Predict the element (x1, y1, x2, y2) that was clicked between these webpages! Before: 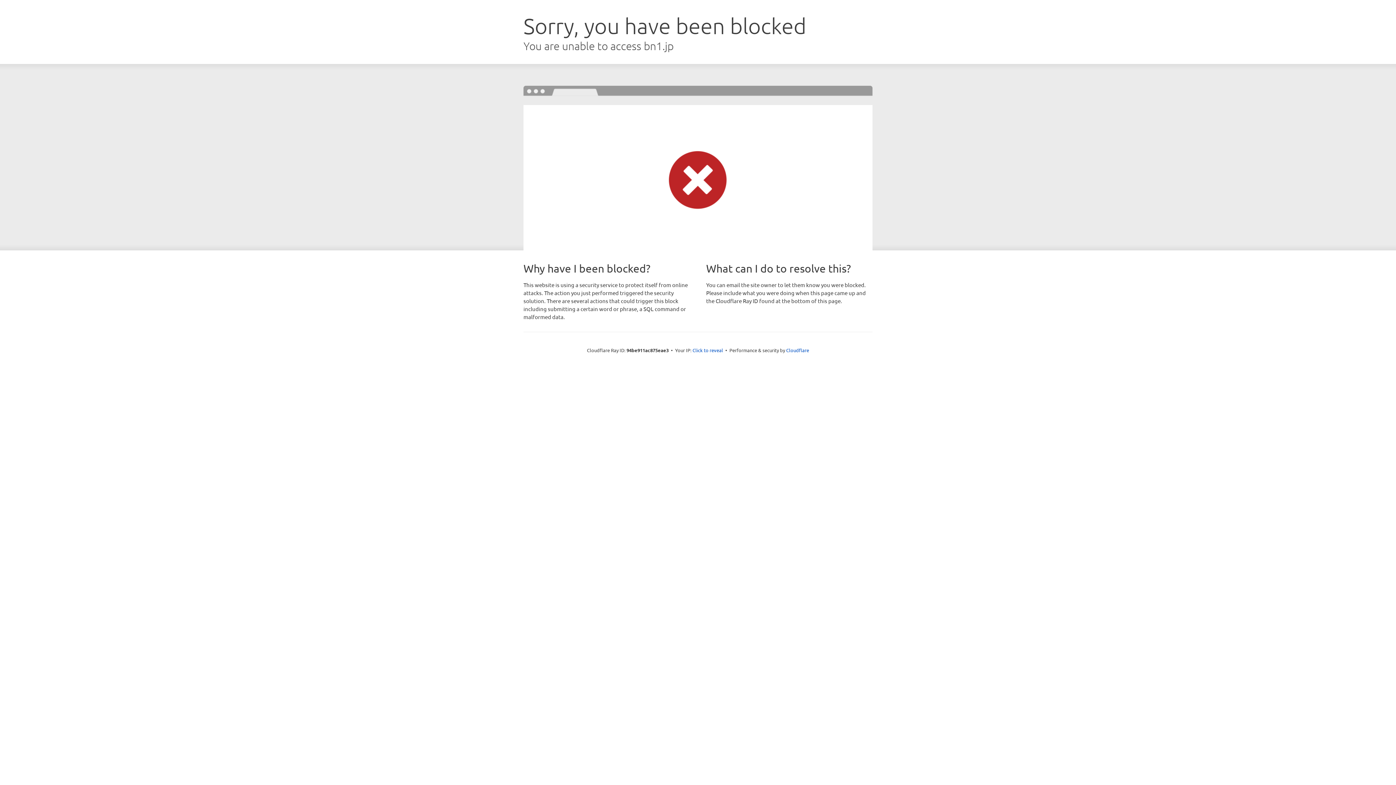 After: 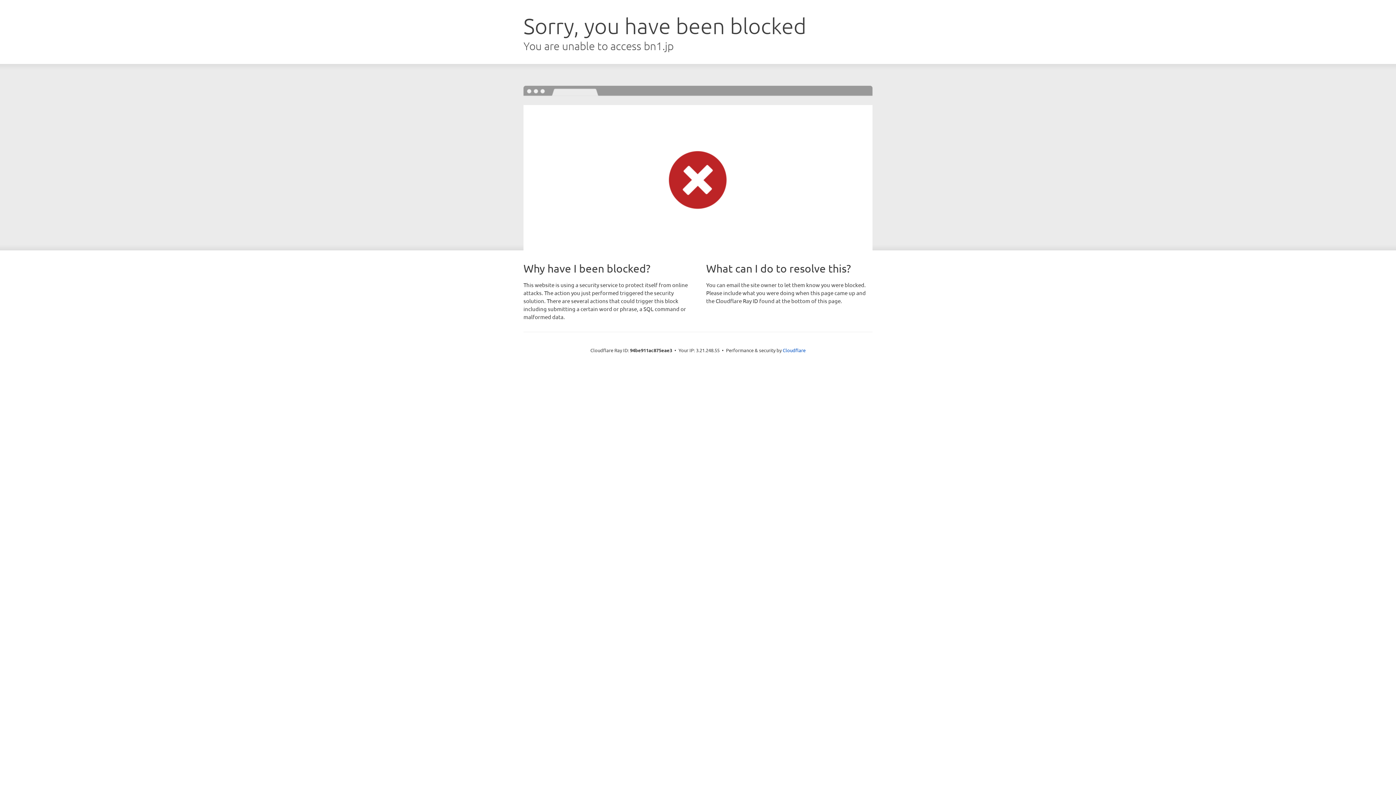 Action: bbox: (692, 346, 723, 353) label: Click to reveal